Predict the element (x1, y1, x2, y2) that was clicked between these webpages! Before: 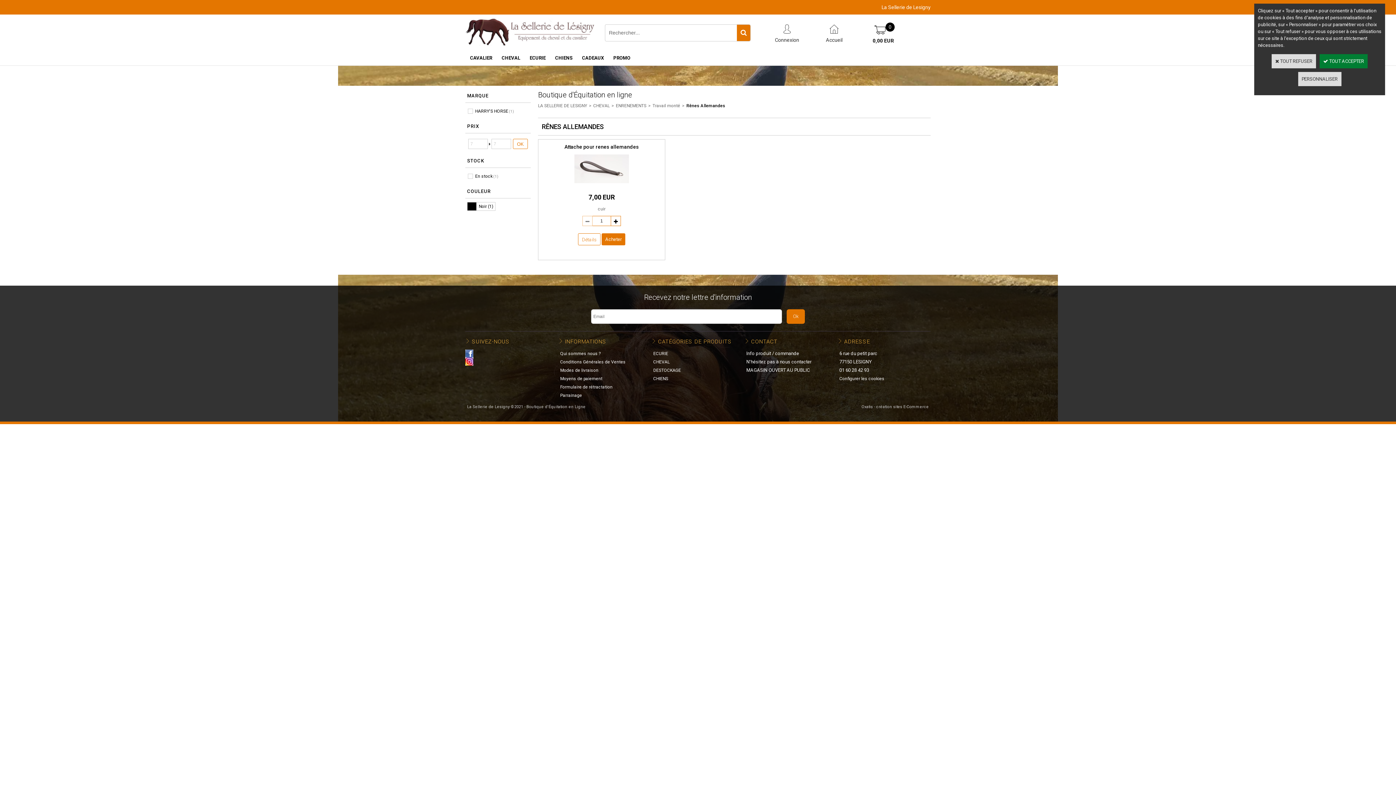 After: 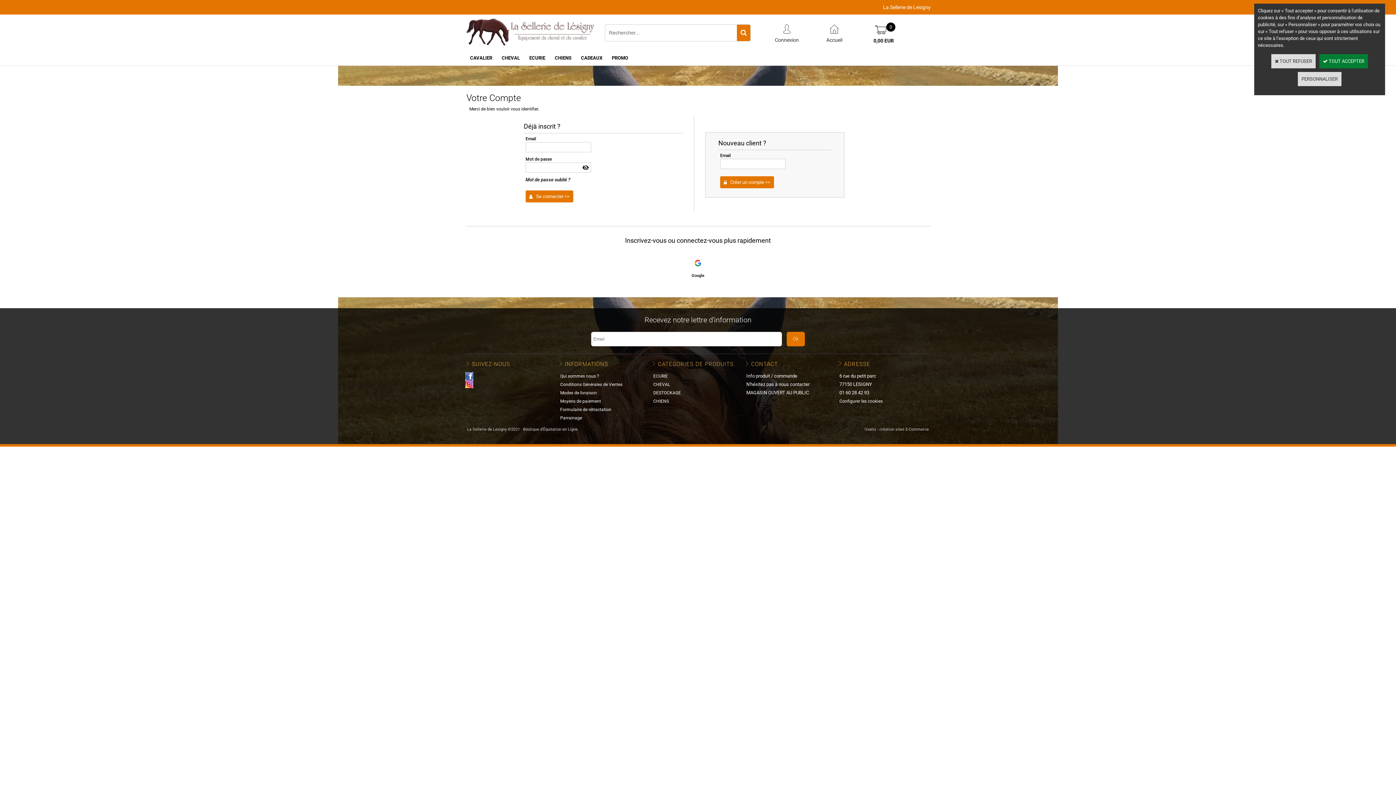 Action: bbox: (775, 19, 799, 46) label: Connexion